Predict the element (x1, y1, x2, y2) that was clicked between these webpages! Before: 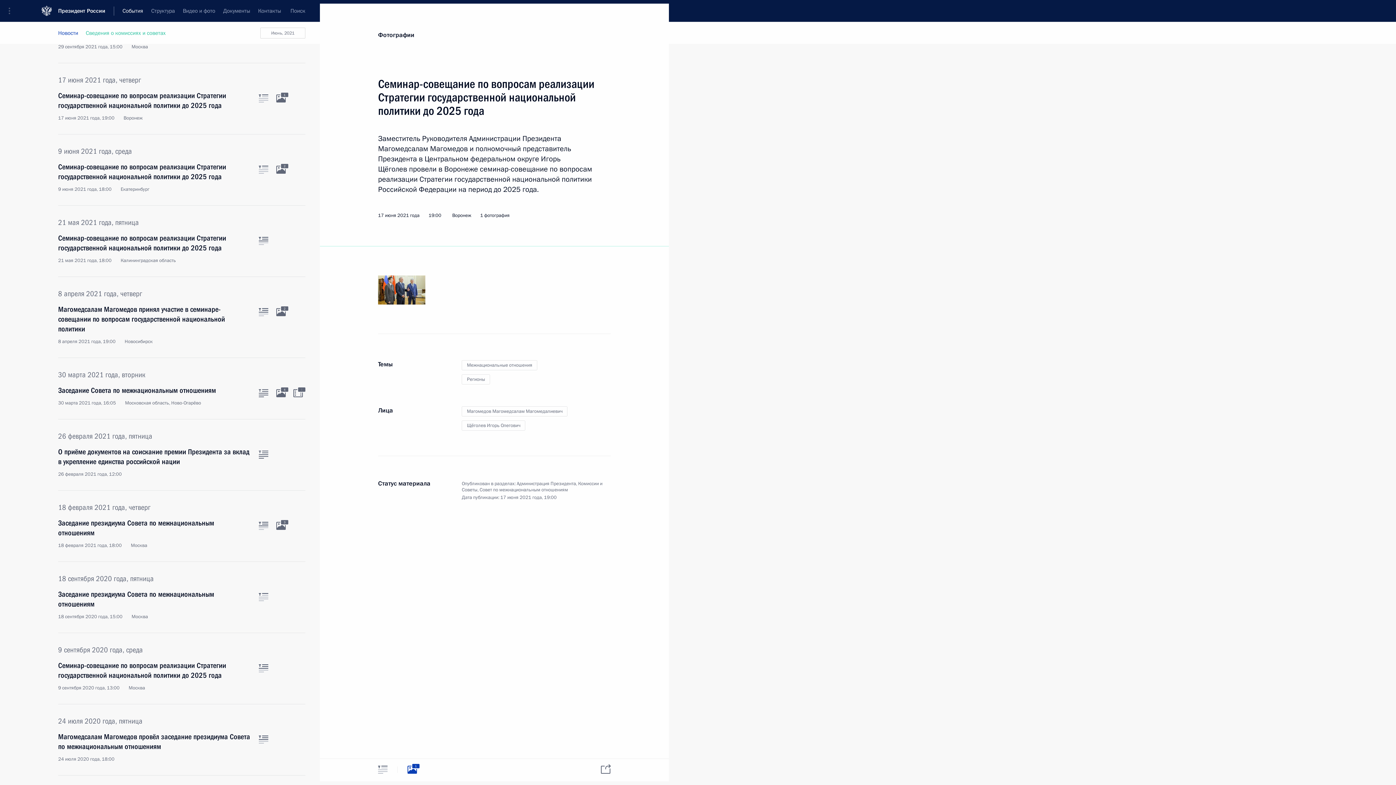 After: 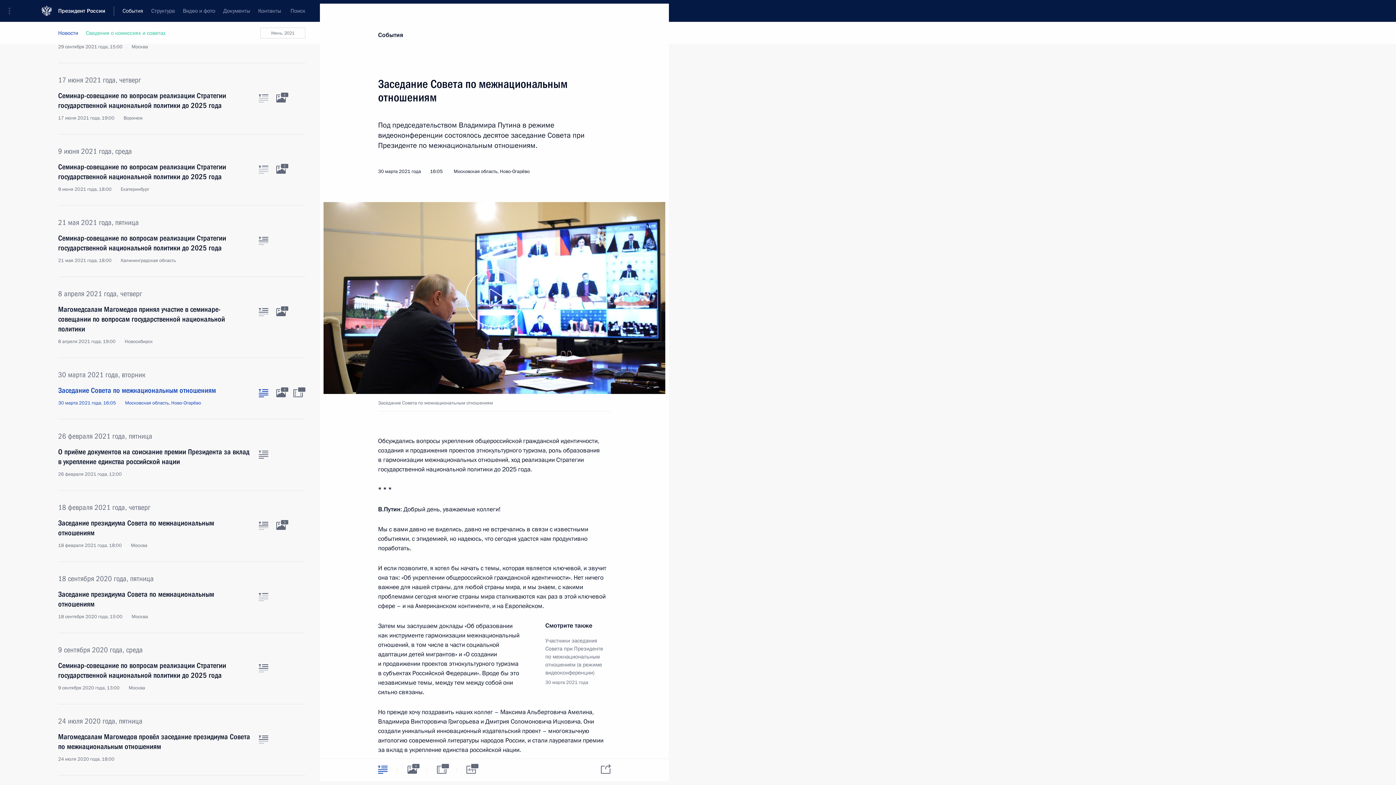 Action: bbox: (58, 385, 250, 406) label: Заседание Совета по межнациональным отношениям
30 марта 2021 года, 16:05 Московская область, Ново-Огарёво